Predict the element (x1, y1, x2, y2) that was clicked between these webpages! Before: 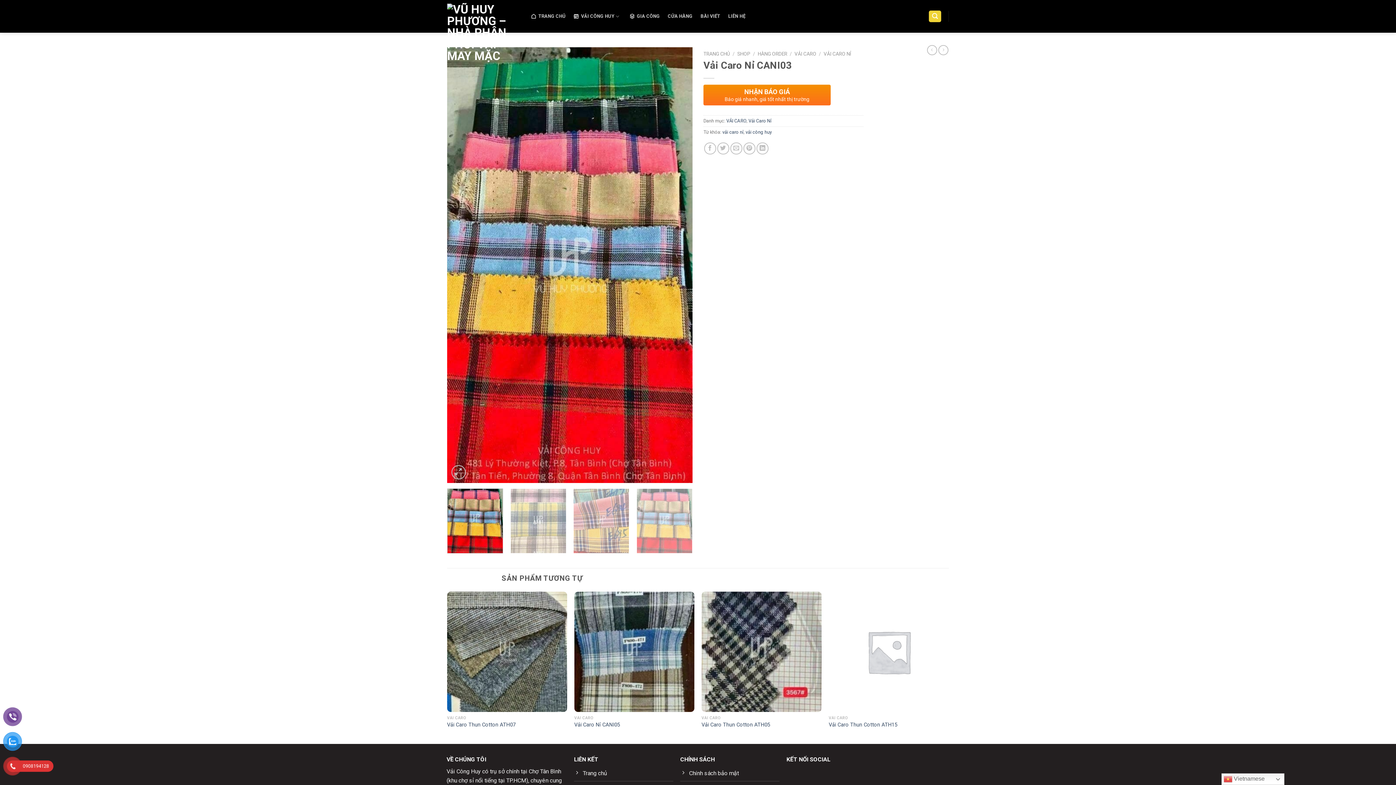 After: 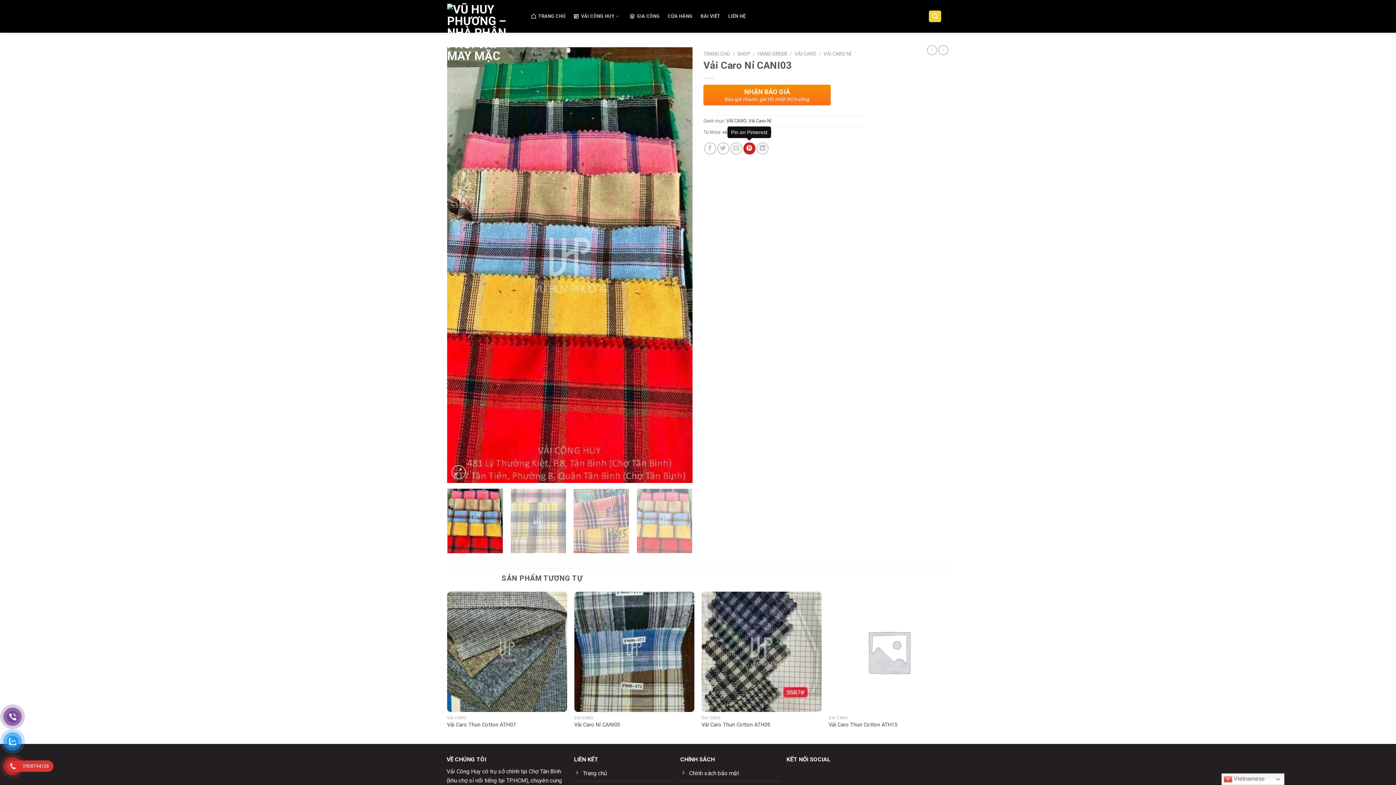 Action: label: Pin on Pinterest bbox: (743, 142, 755, 154)